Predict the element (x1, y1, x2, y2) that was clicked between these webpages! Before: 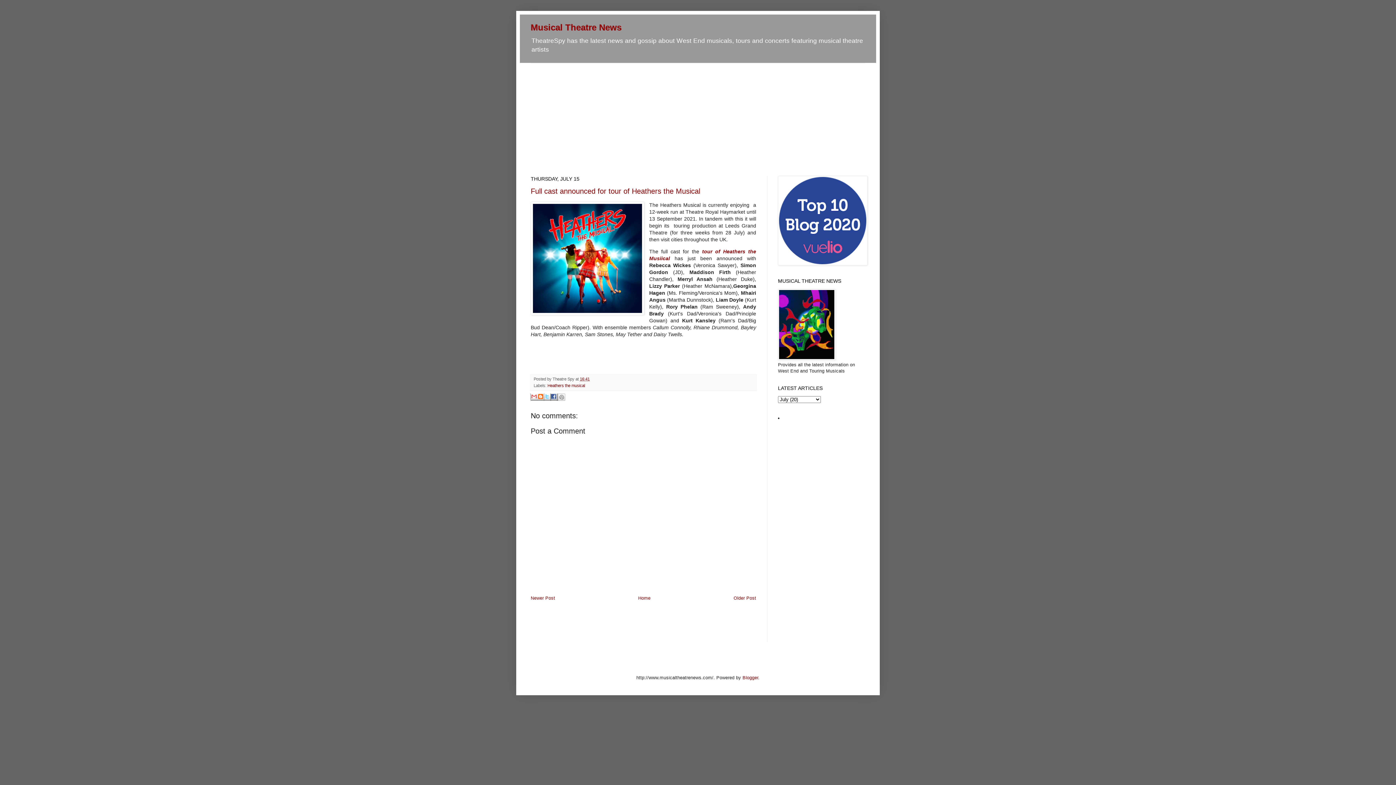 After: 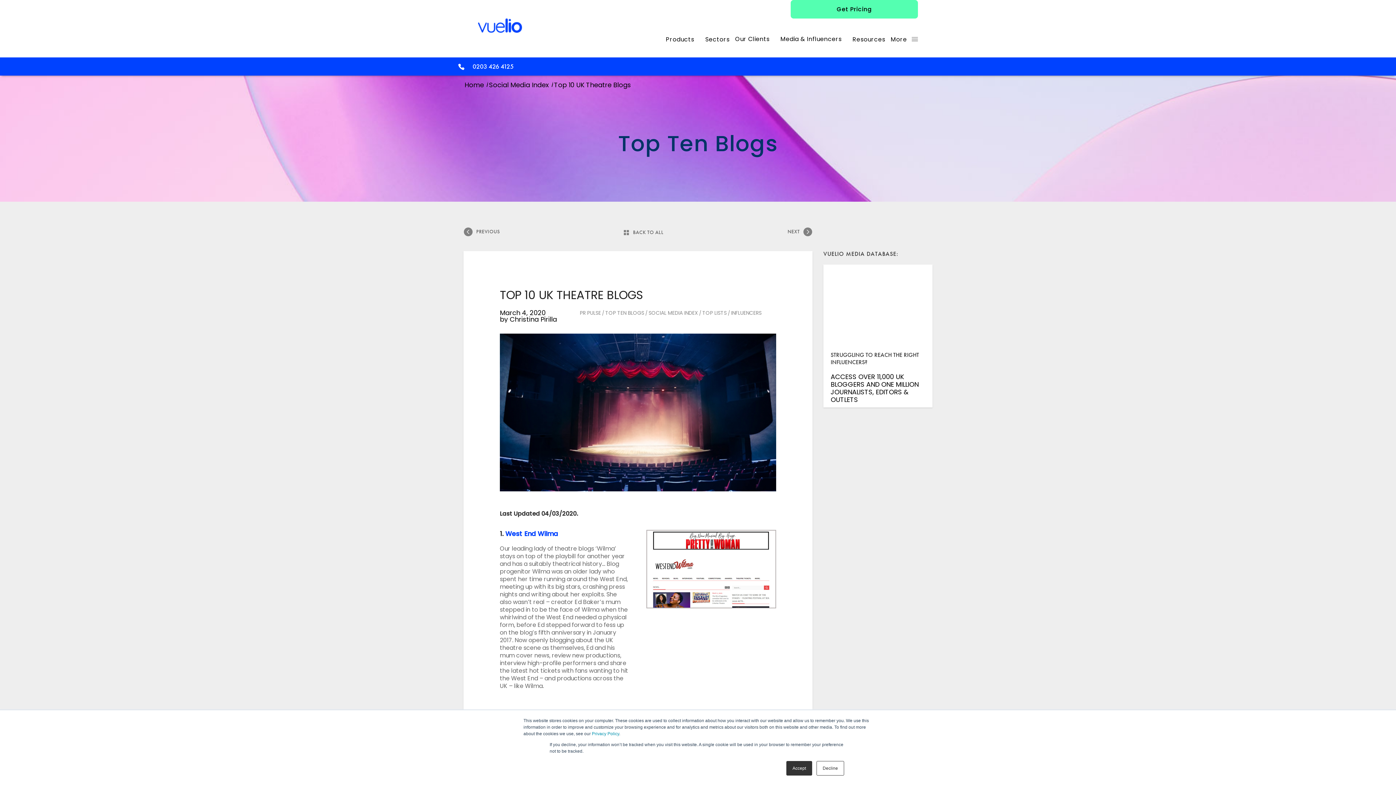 Action: bbox: (778, 261, 867, 266)